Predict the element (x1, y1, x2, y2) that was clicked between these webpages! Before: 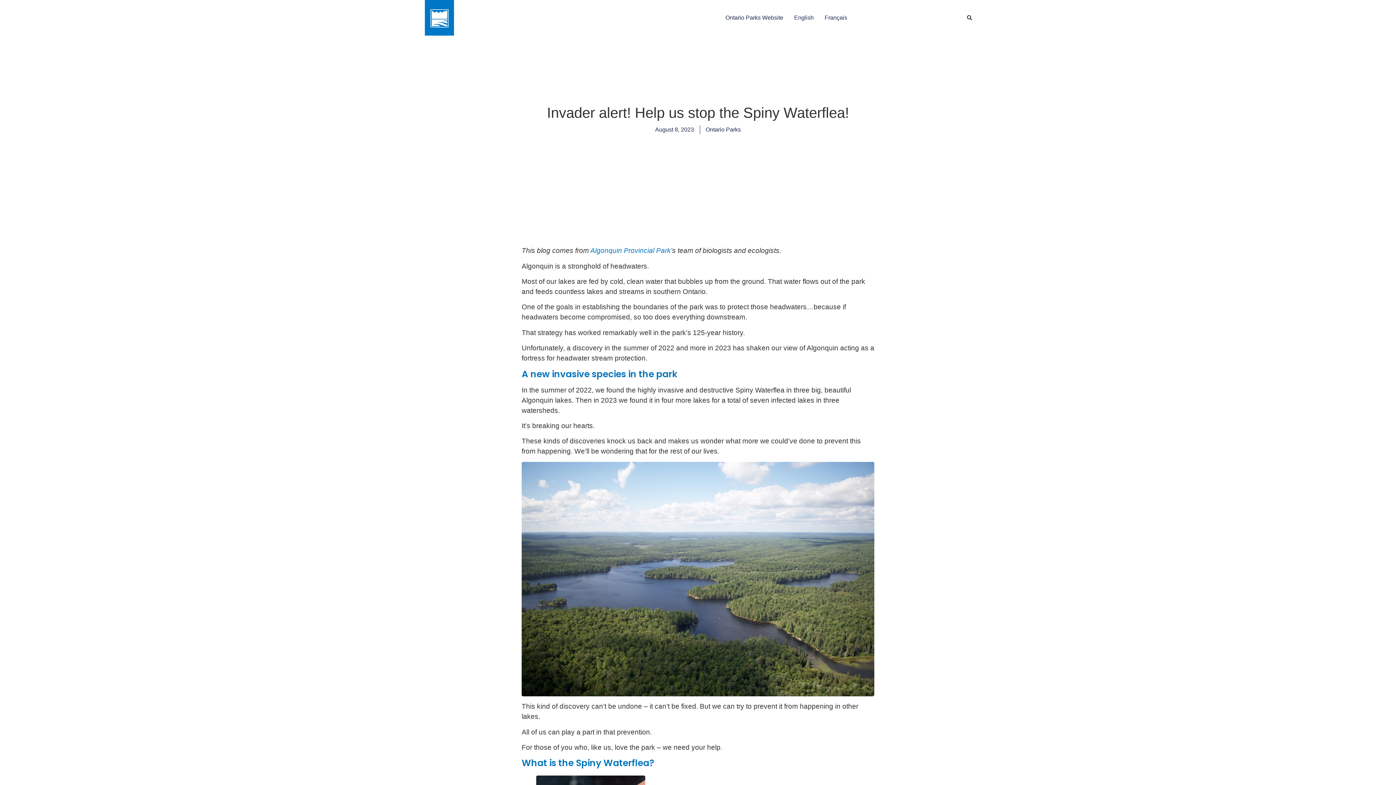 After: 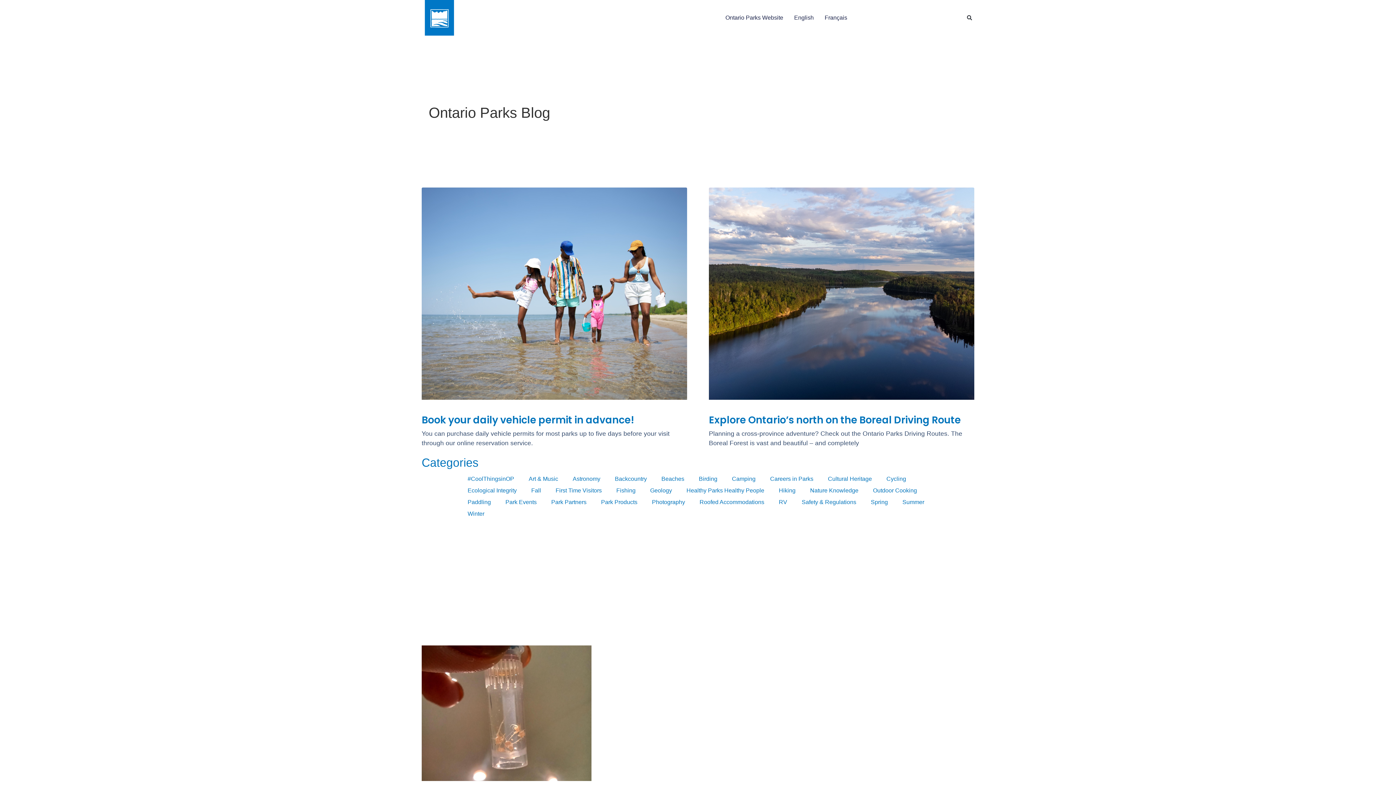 Action: label: August 8, 2023 bbox: (655, 125, 694, 134)